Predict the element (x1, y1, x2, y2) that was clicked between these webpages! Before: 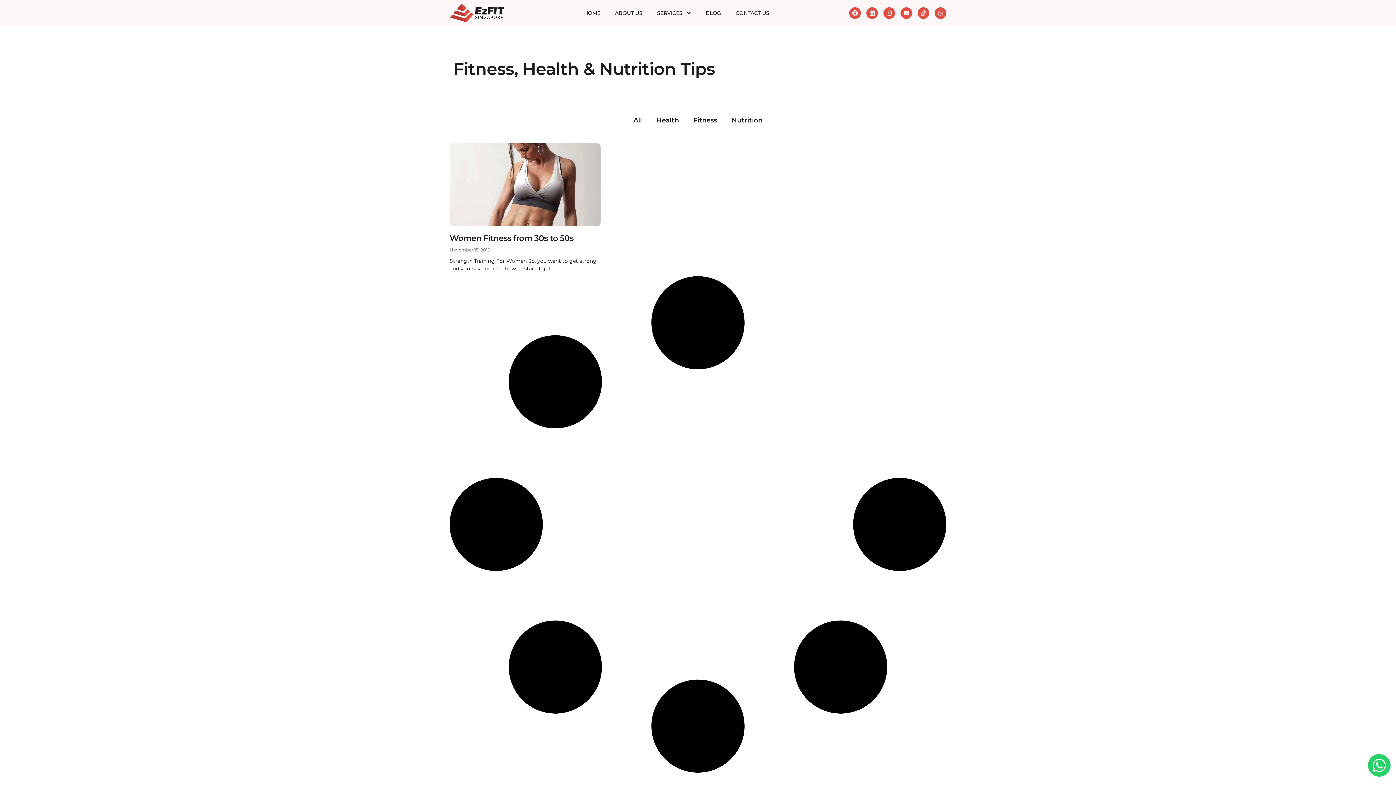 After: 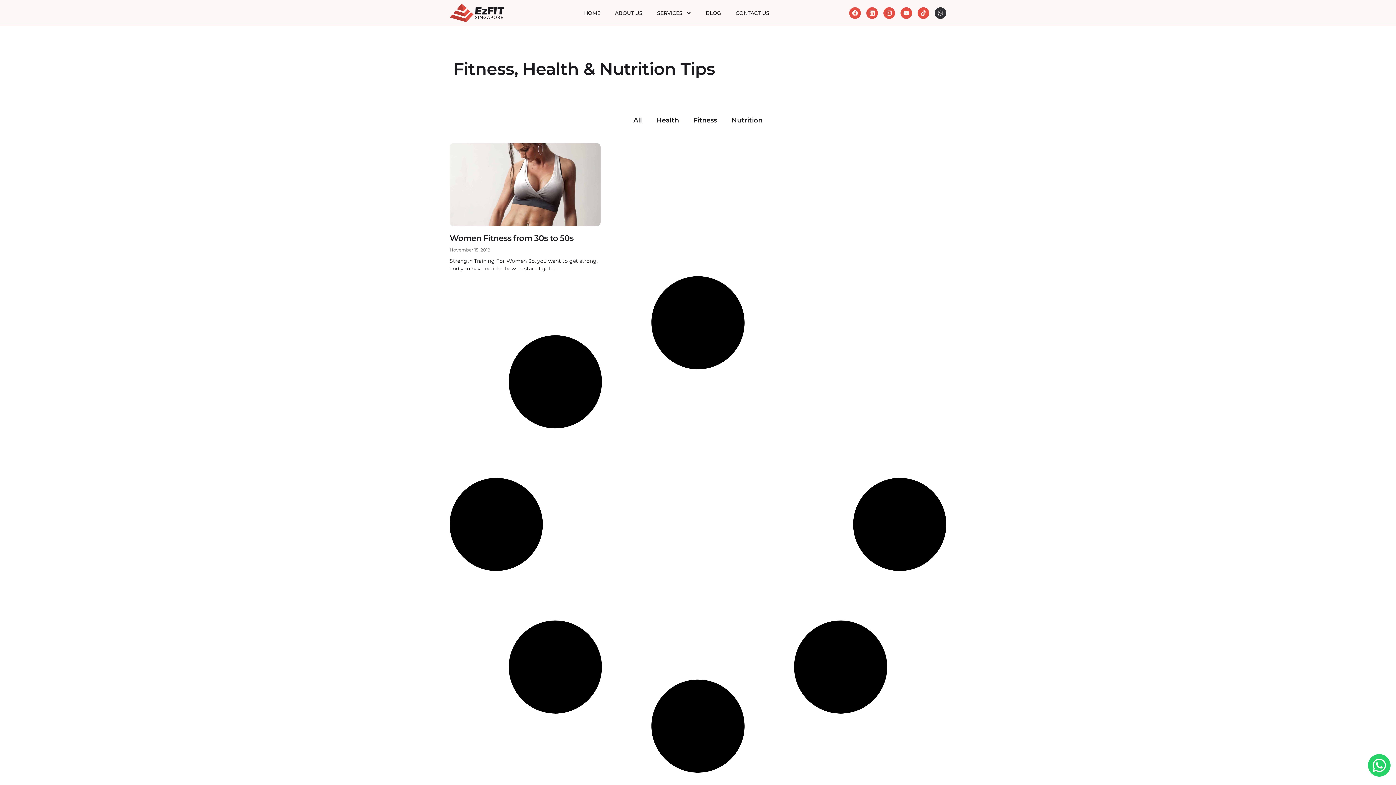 Action: bbox: (934, 7, 946, 18) label: Whatsapp